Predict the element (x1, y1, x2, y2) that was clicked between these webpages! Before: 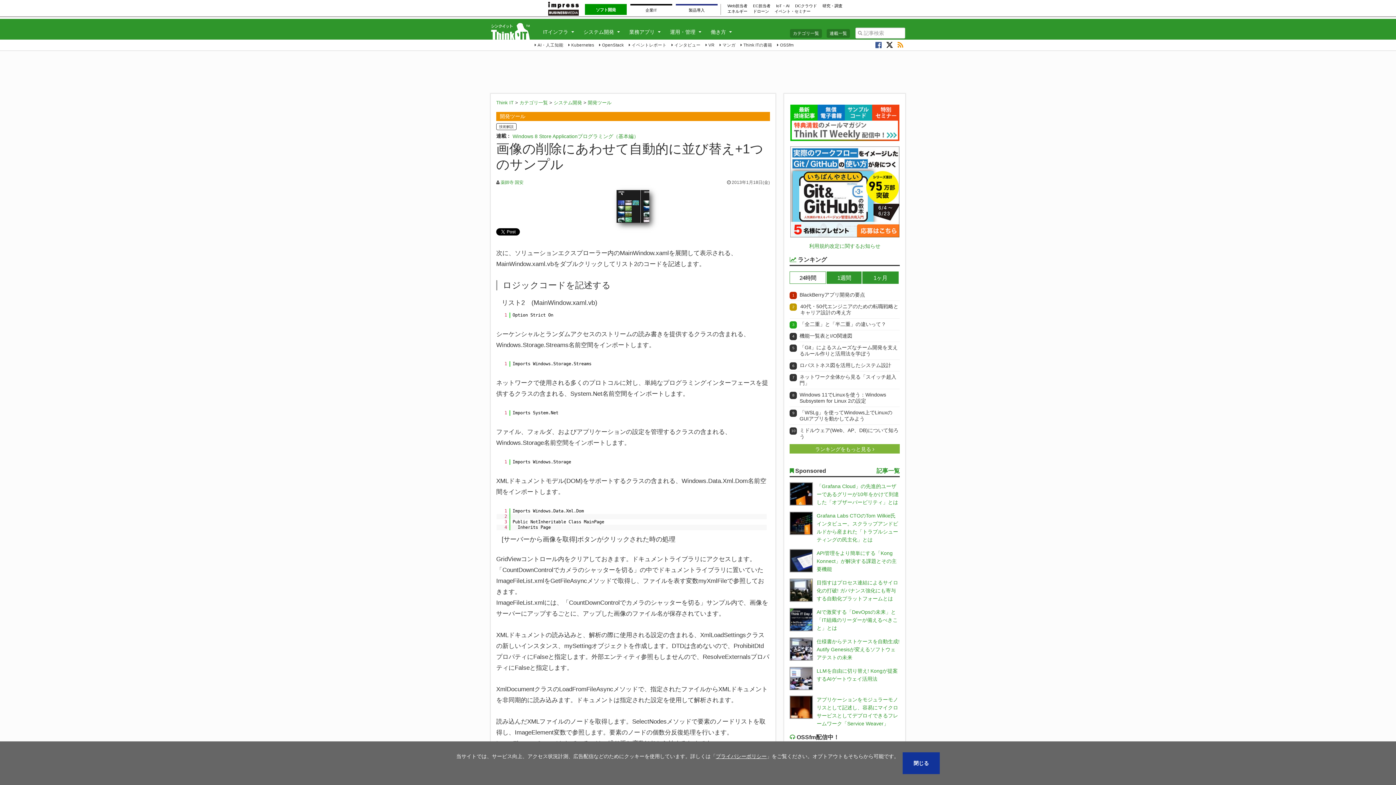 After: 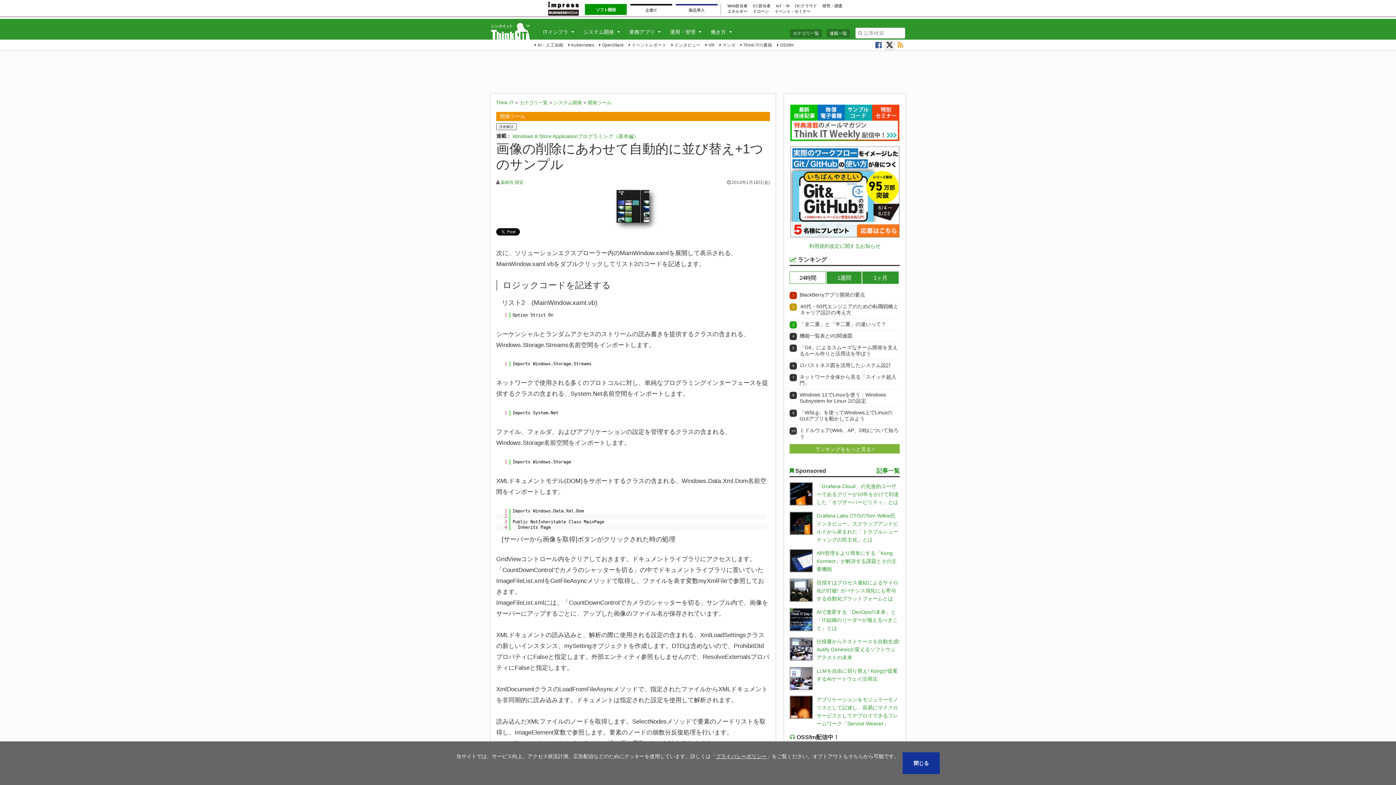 Action: bbox: (884, 39, 895, 50)